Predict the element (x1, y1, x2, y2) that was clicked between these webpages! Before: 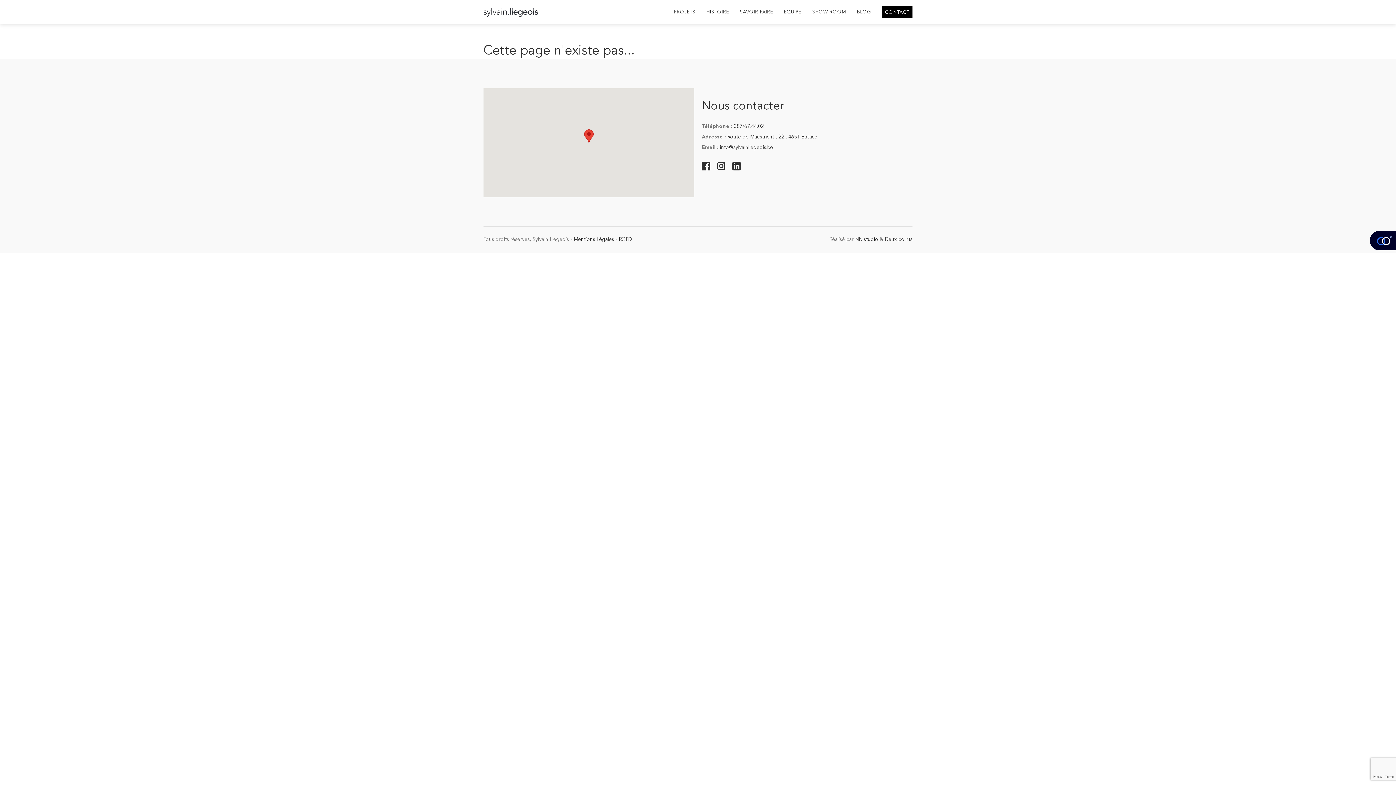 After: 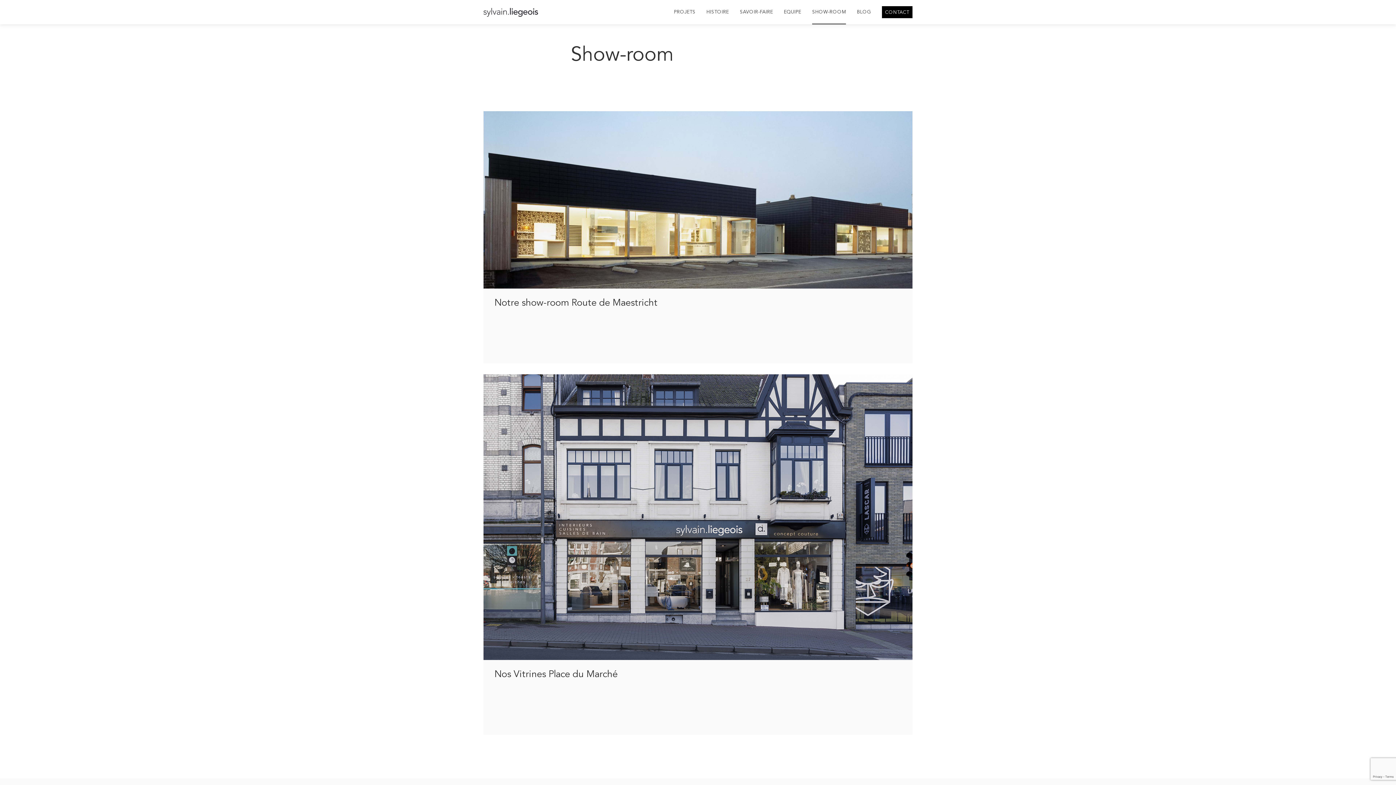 Action: label: SHOW-ROOM bbox: (812, 0, 846, 24)